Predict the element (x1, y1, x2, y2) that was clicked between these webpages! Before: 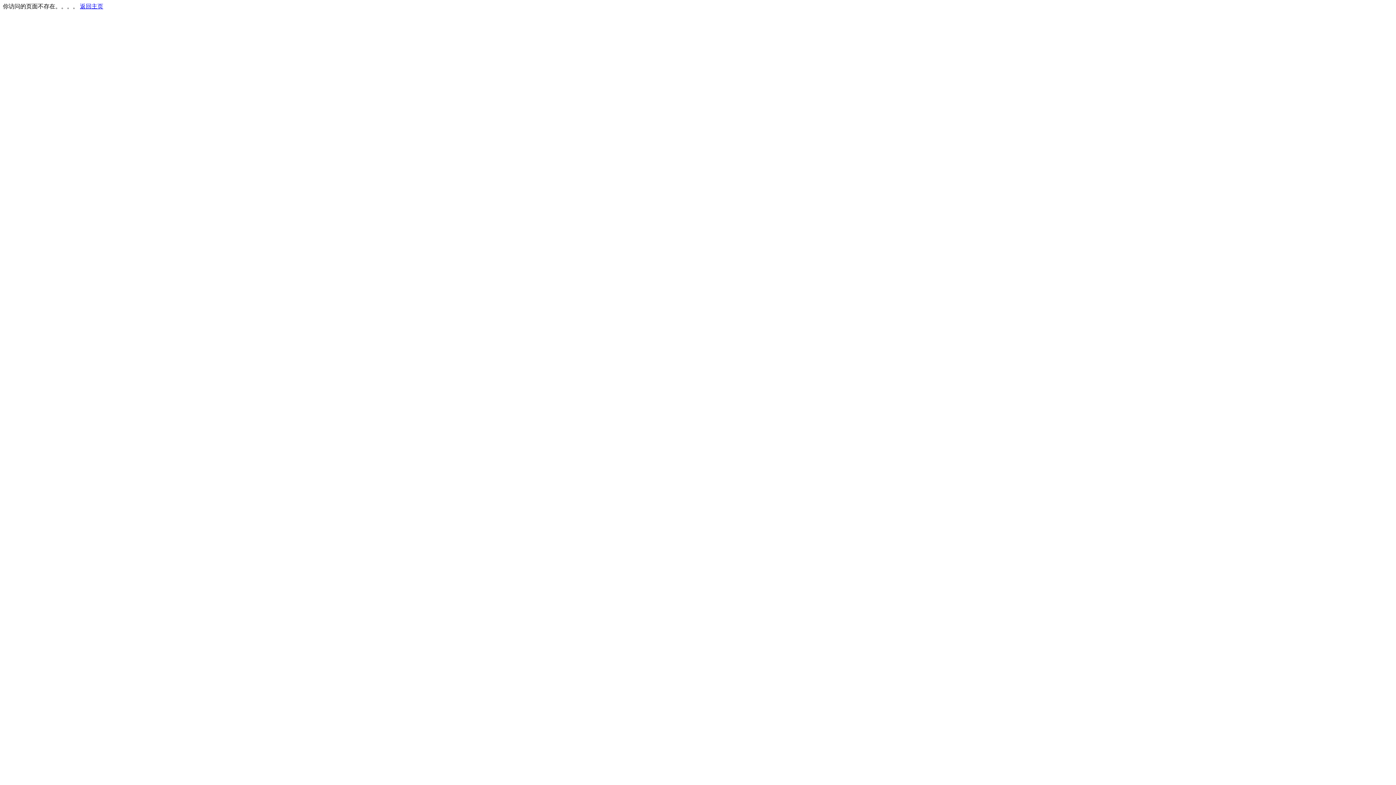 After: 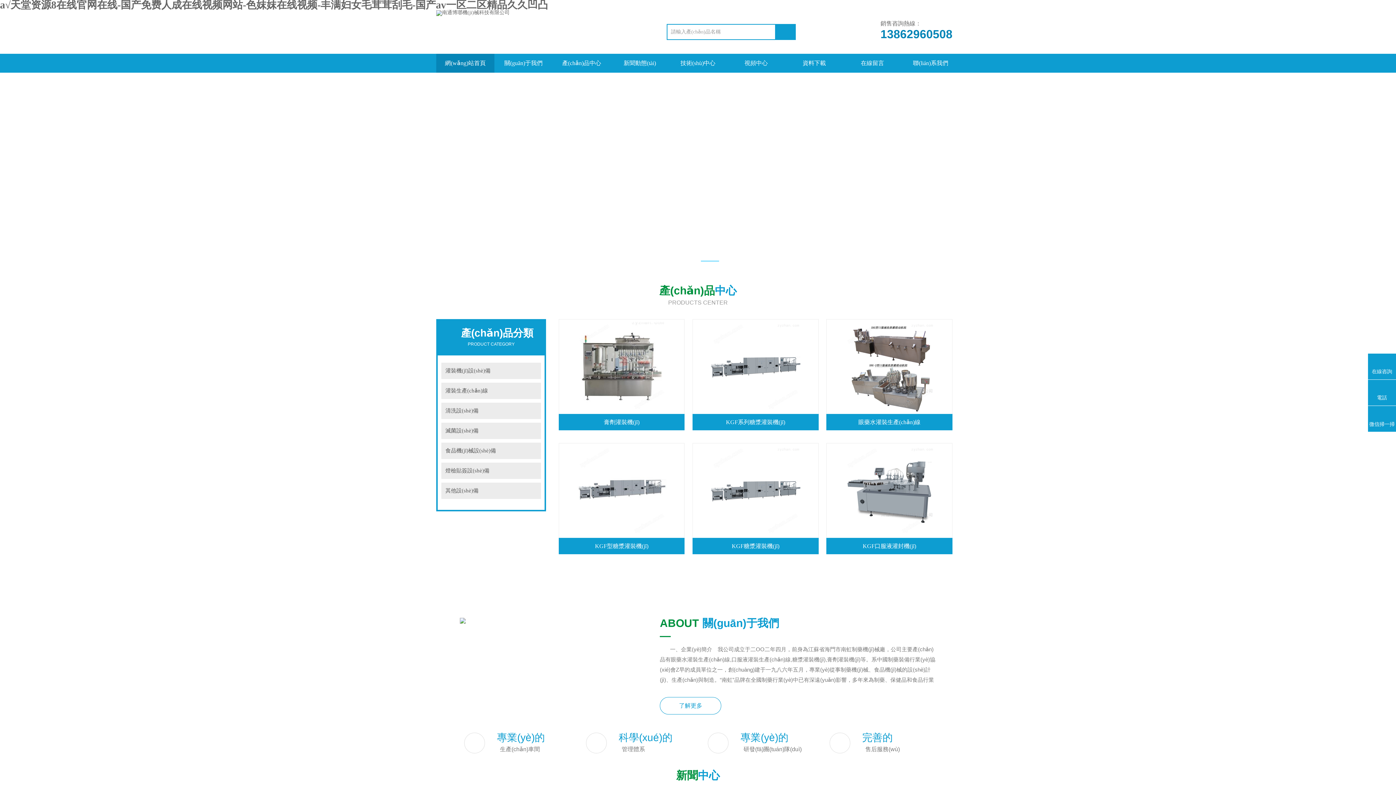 Action: bbox: (80, 3, 103, 9) label: 返回主页